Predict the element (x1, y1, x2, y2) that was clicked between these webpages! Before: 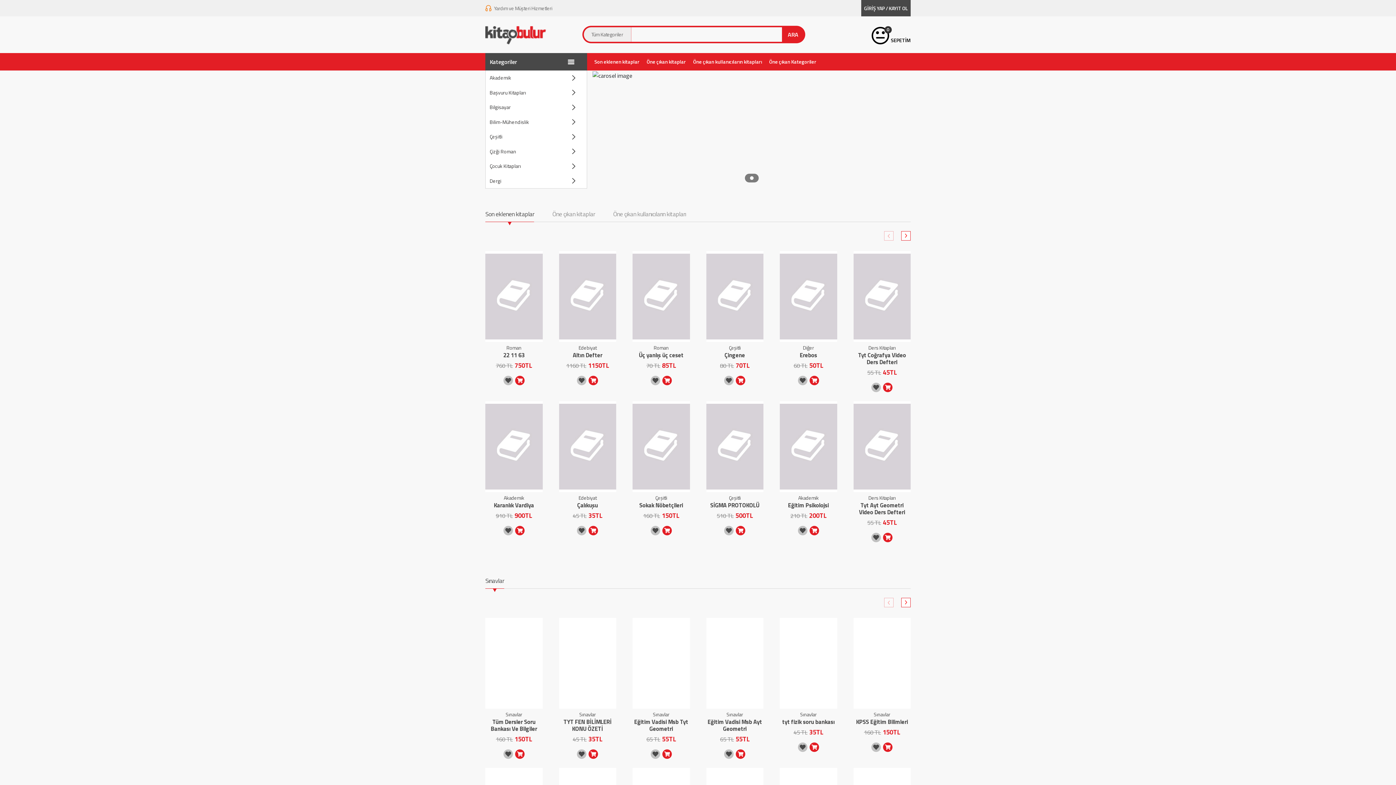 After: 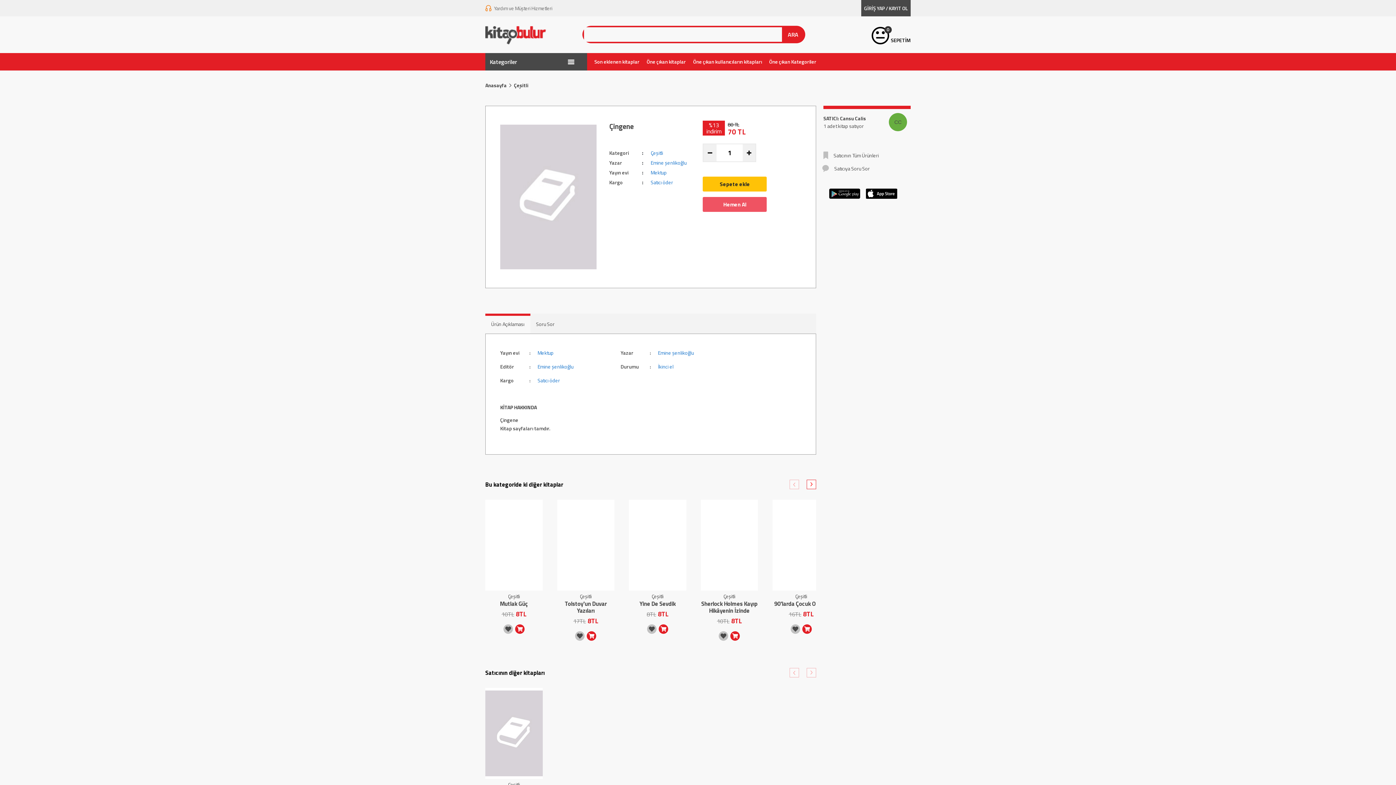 Action: bbox: (724, 343, 745, 358) label: Çeşitli
Çingene